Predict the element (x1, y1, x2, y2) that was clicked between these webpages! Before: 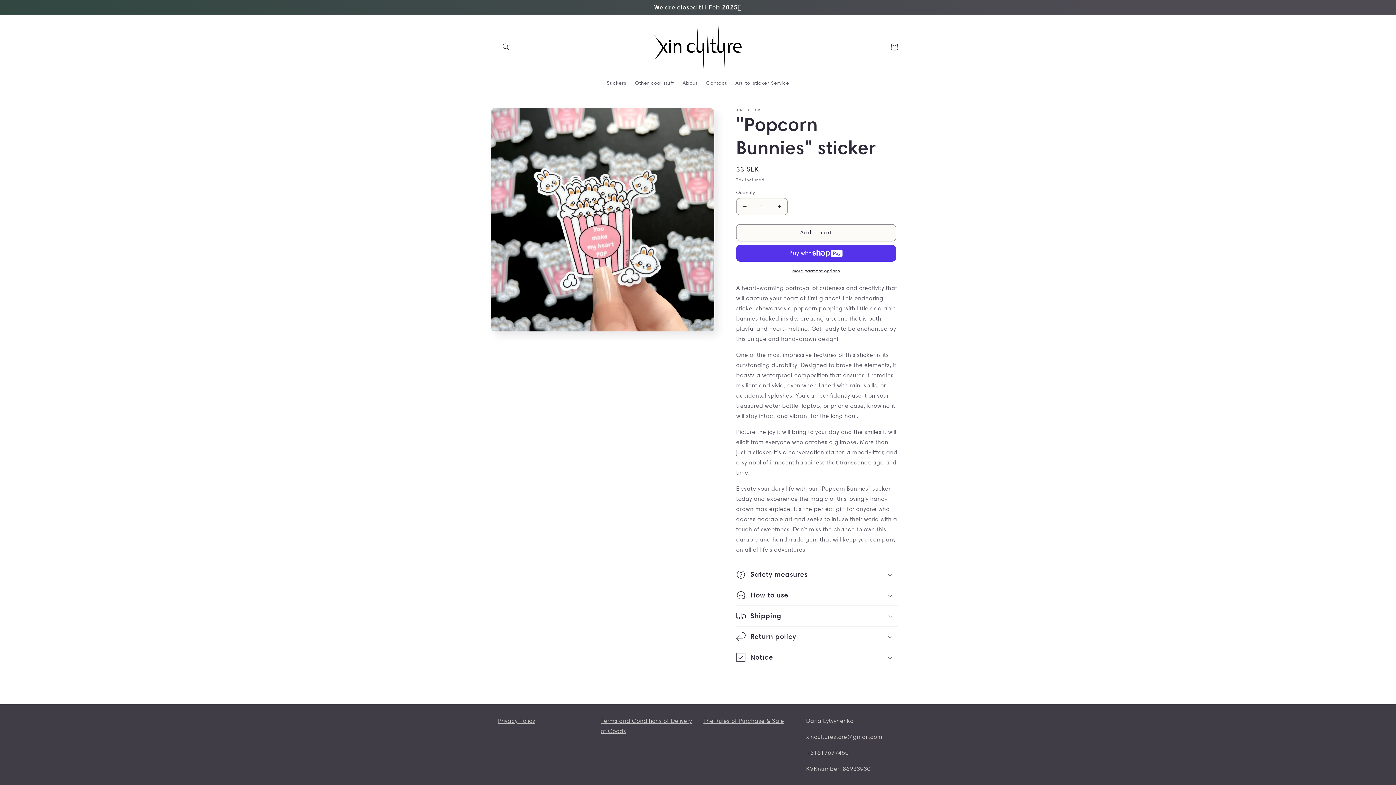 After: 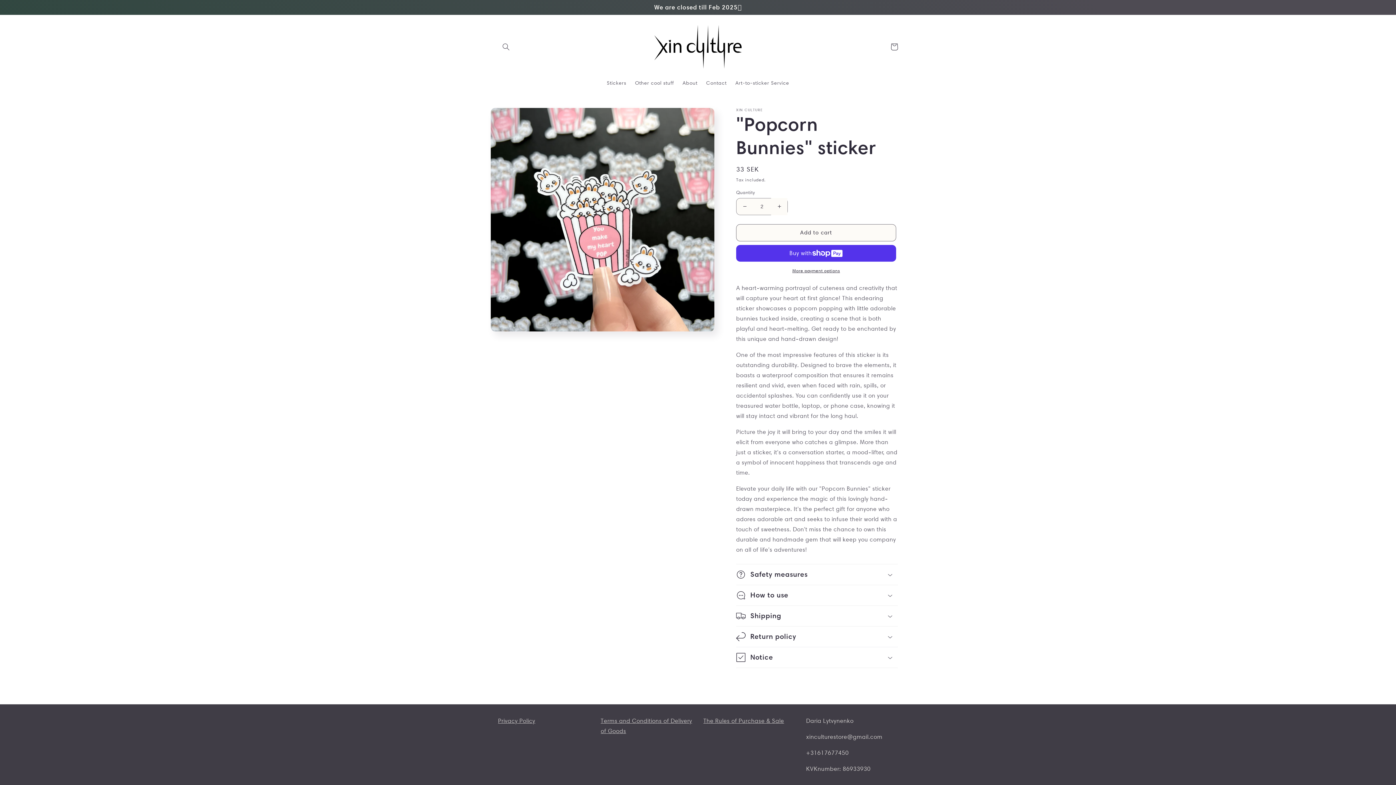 Action: bbox: (771, 198, 787, 215) label: Increase quantity for &quot;Popcorn Bunnies&quot; sticker